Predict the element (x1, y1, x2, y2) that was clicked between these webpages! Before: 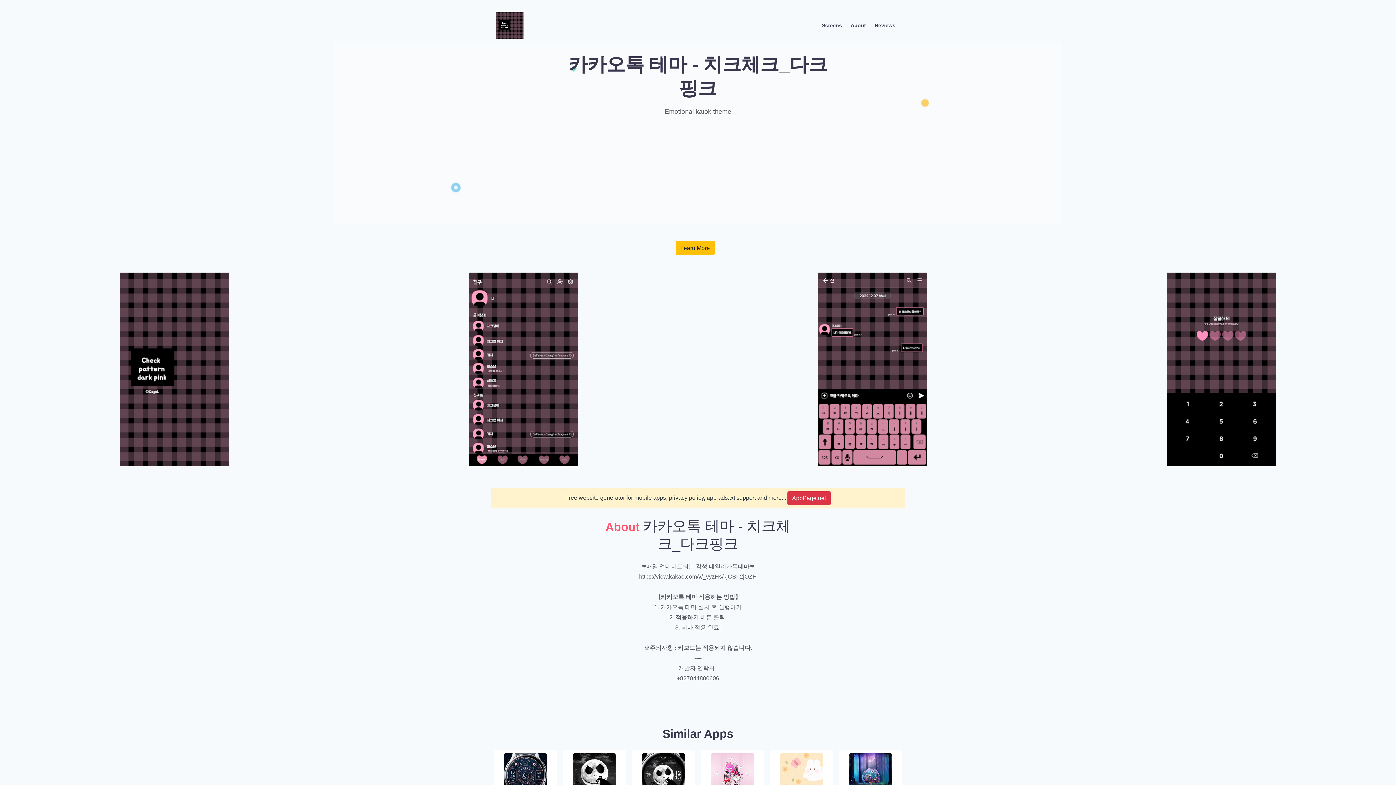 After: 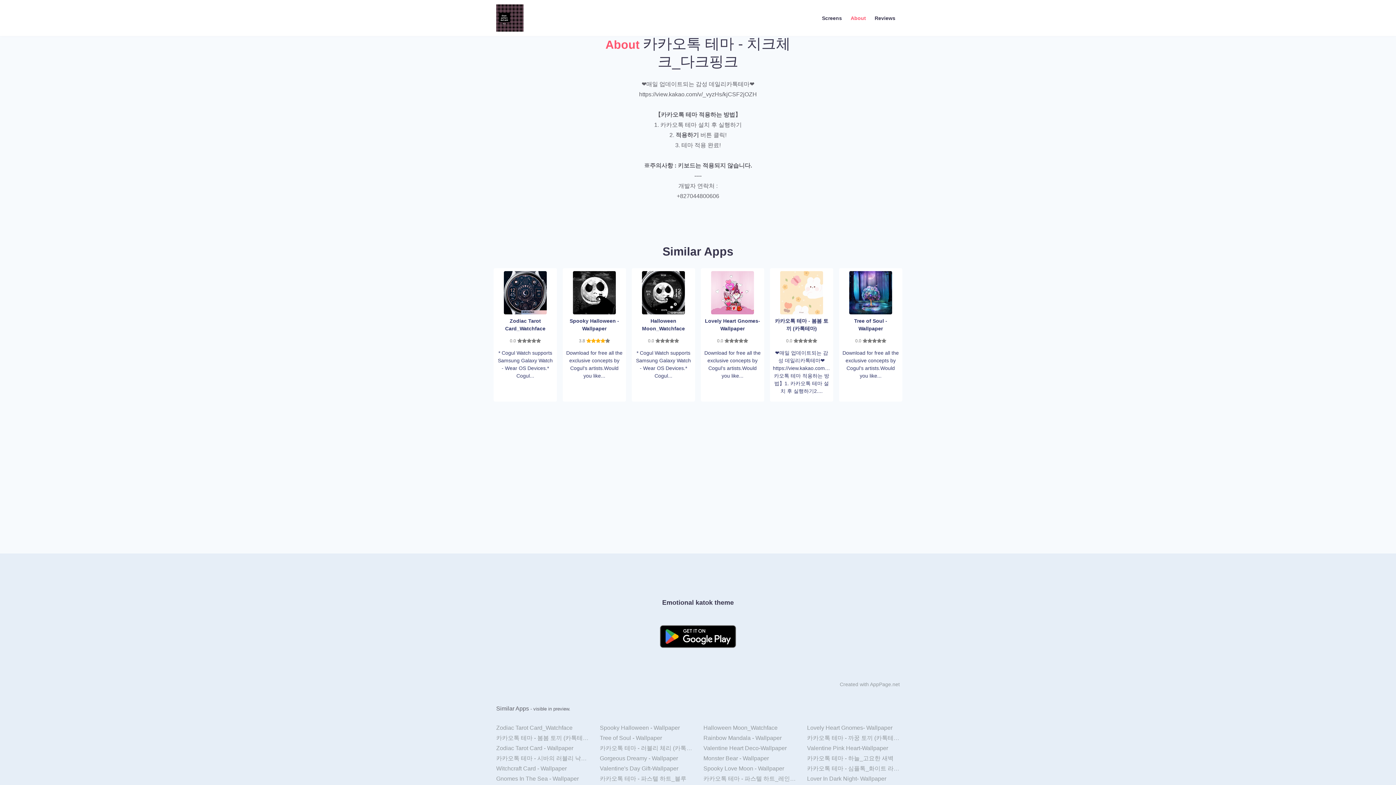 Action: label: Learn More bbox: (675, 240, 714, 255)